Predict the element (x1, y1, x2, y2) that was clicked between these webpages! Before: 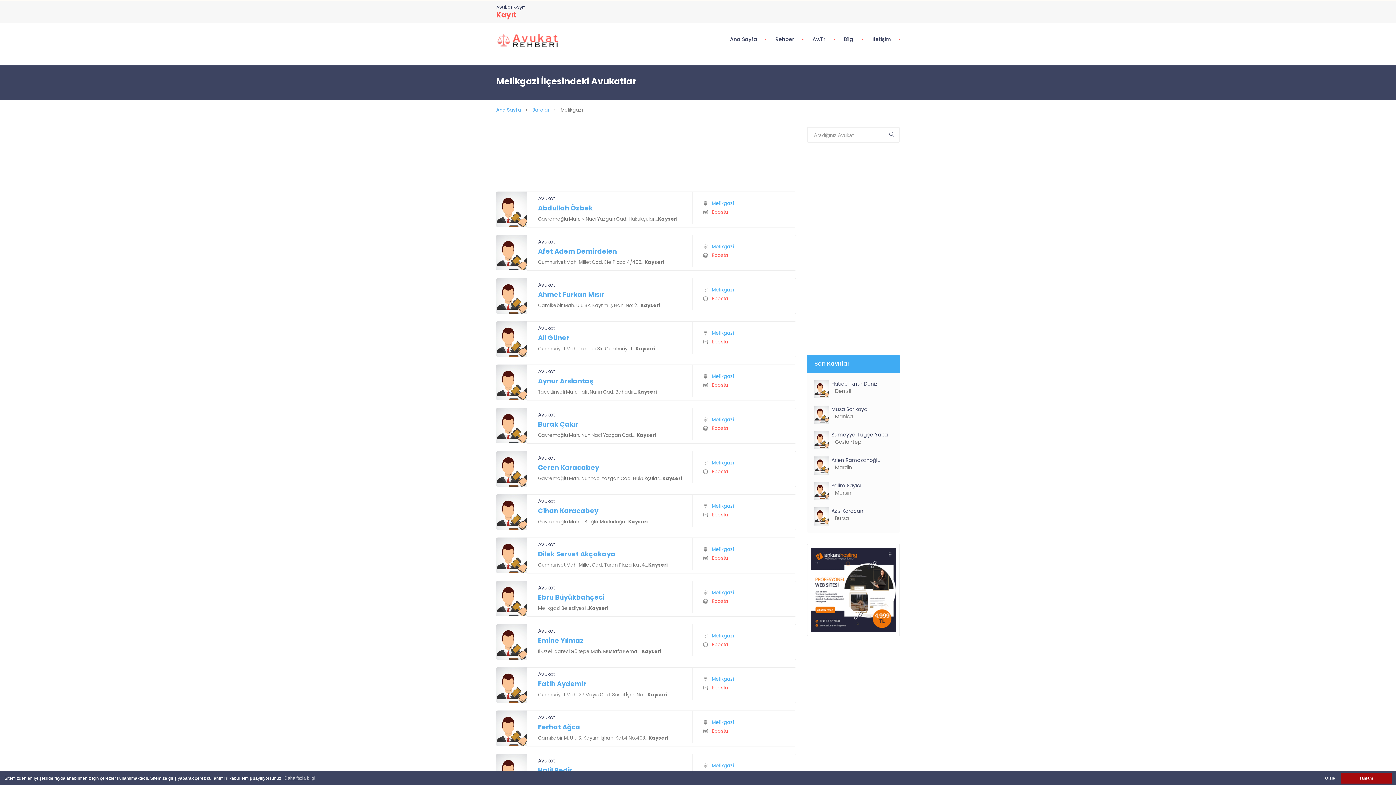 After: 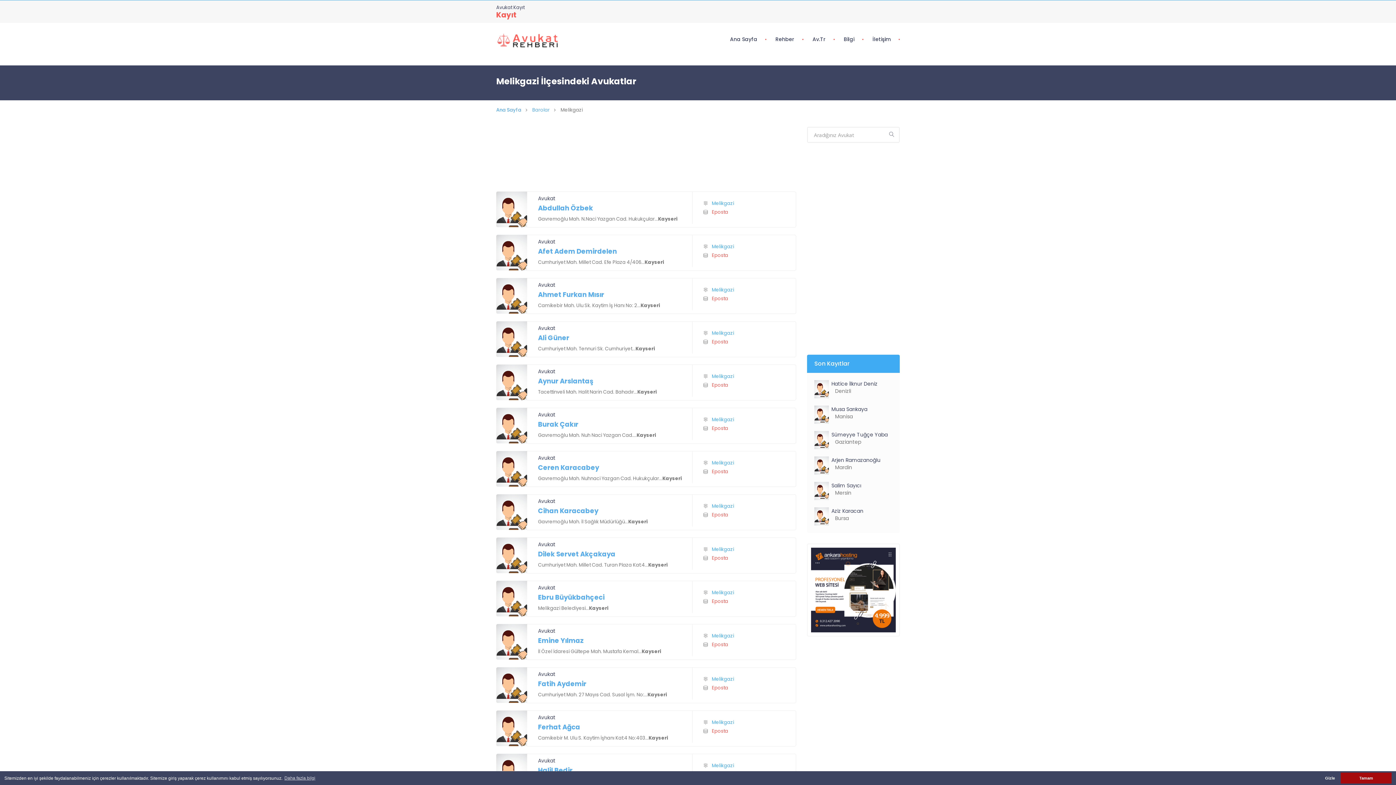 Action: bbox: (712, 676, 734, 682) label: Melikgazi